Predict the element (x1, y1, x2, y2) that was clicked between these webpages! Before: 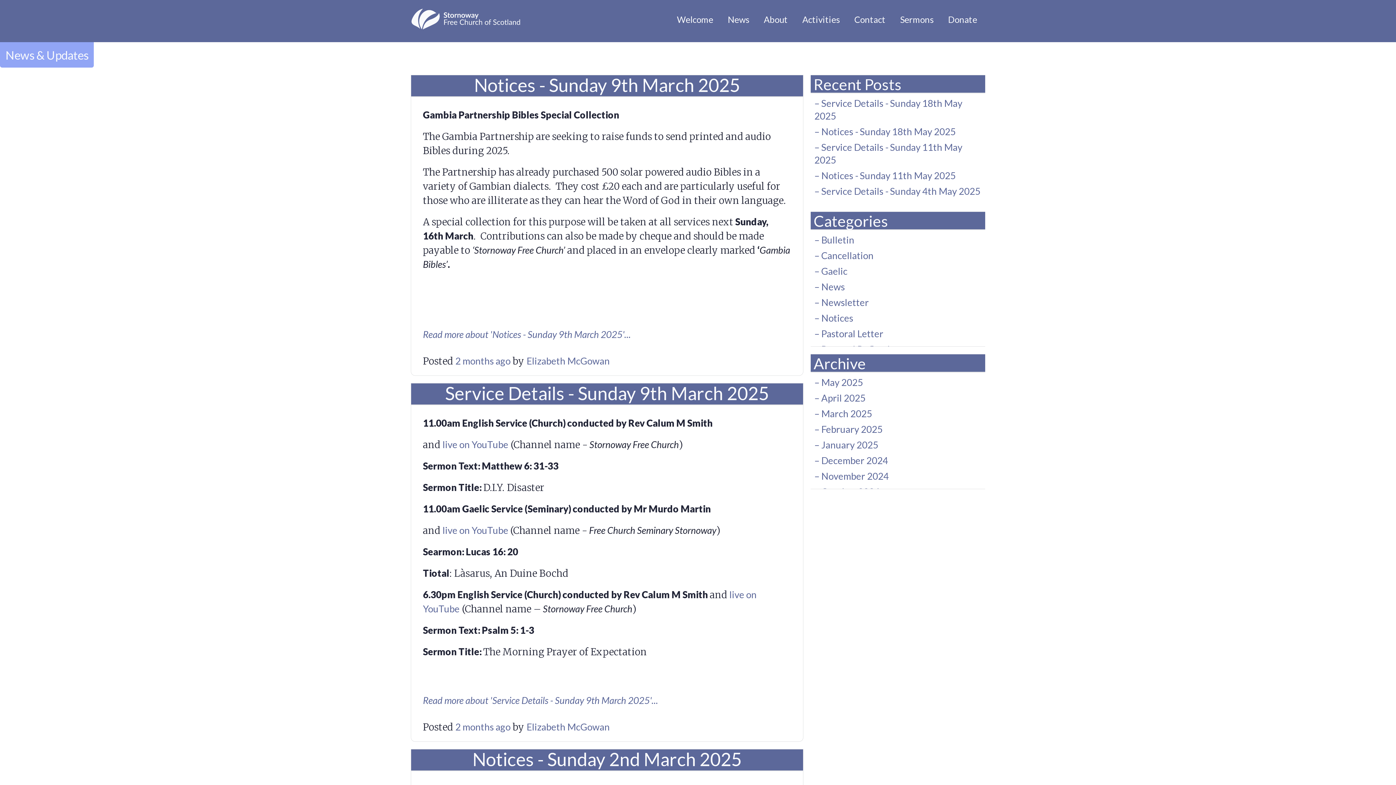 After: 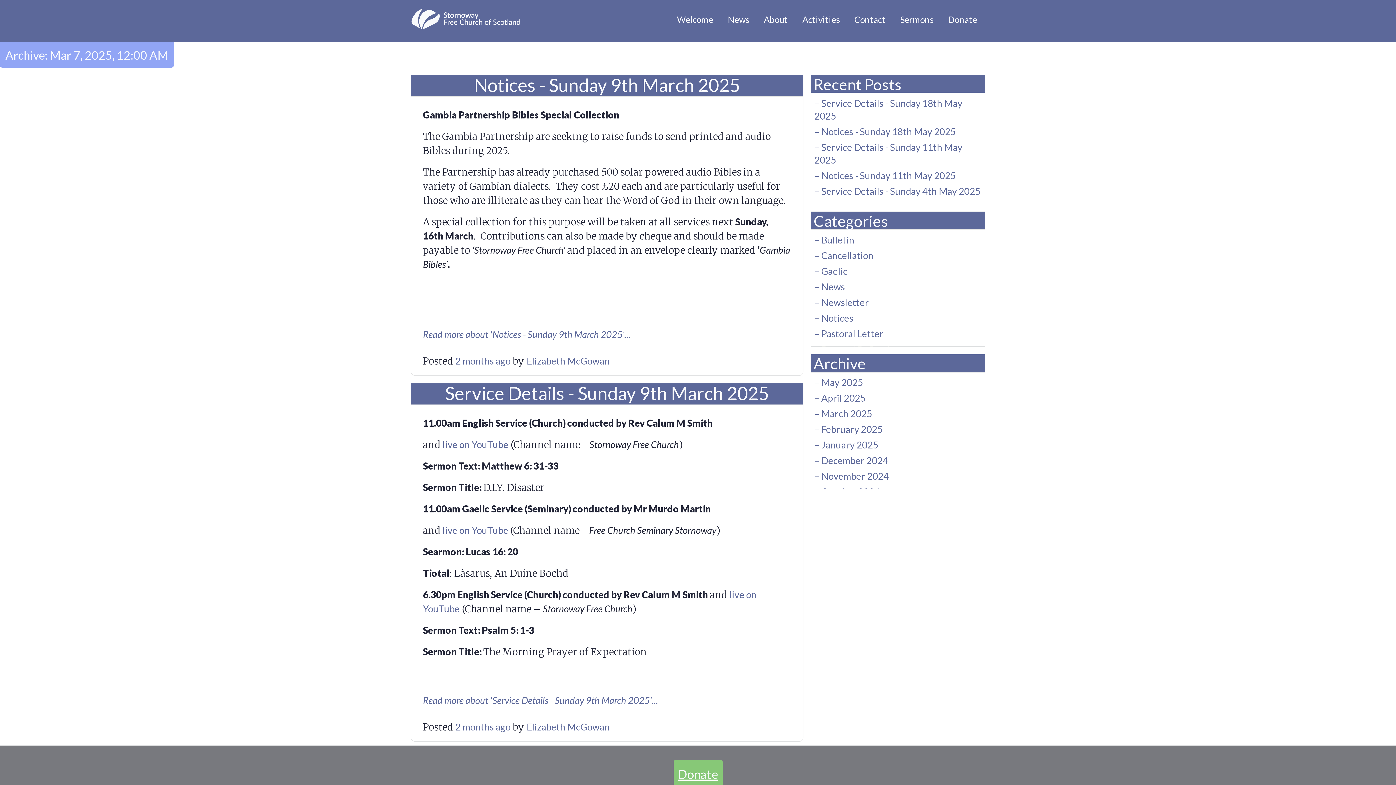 Action: bbox: (455, 355, 510, 366) label: 2 months ago